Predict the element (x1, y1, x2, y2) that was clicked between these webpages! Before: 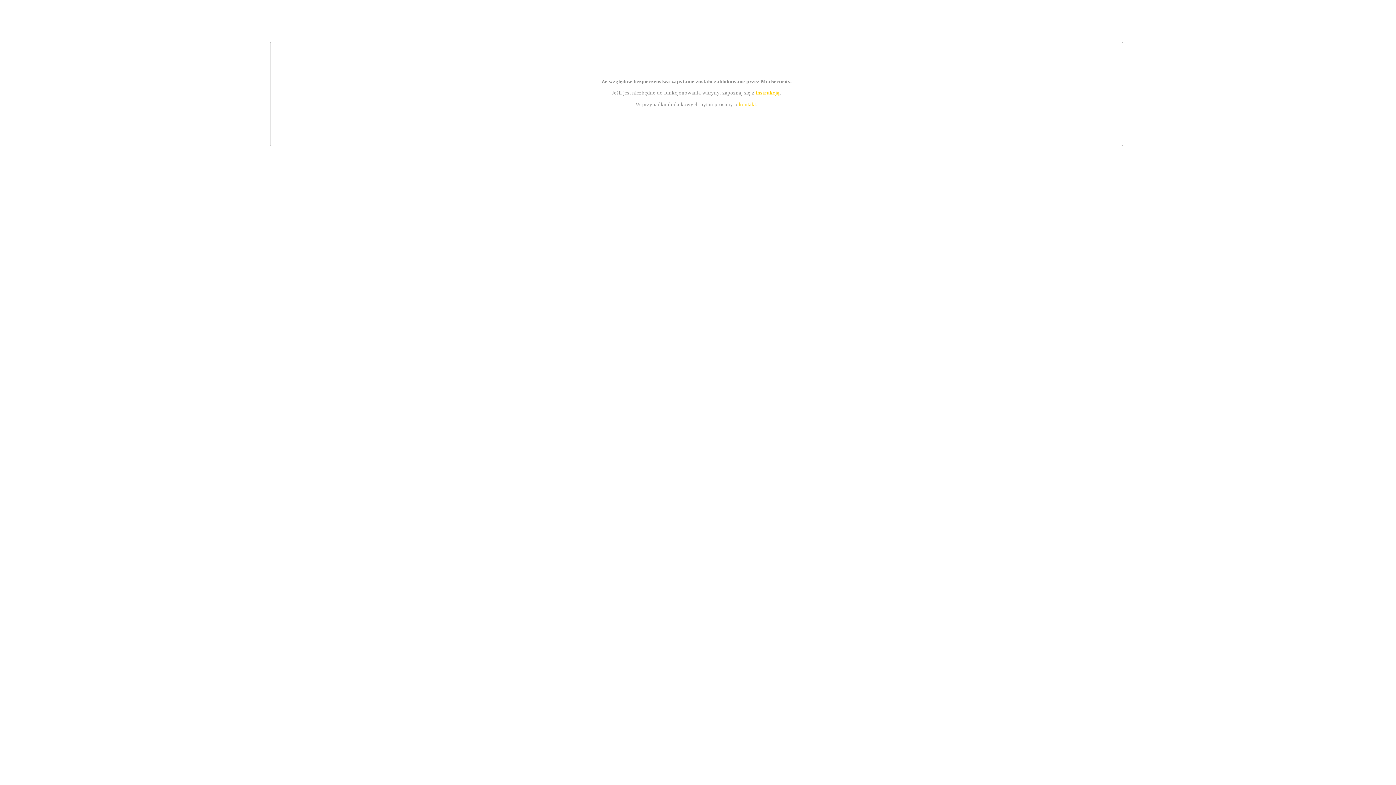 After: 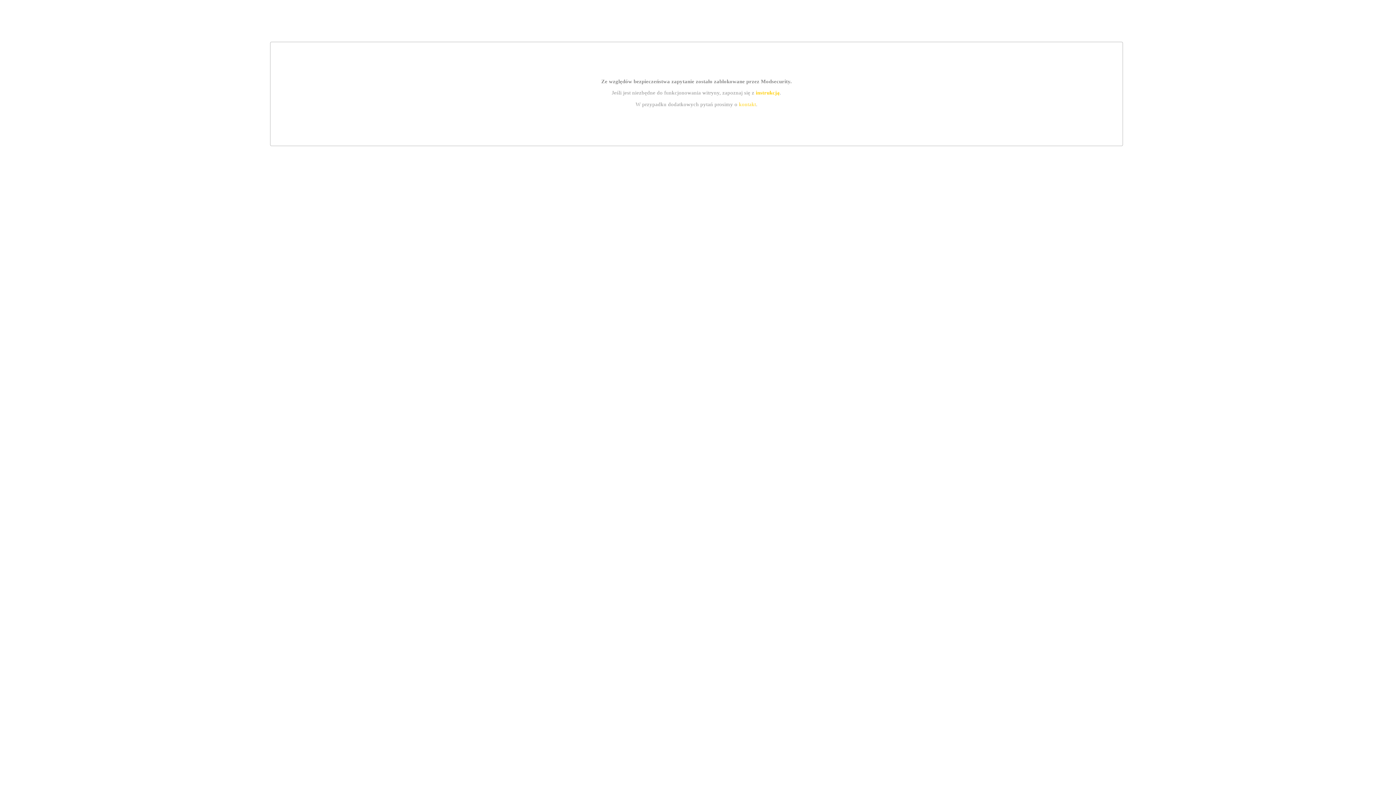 Action: bbox: (755, 89, 779, 95) label: instrukcją